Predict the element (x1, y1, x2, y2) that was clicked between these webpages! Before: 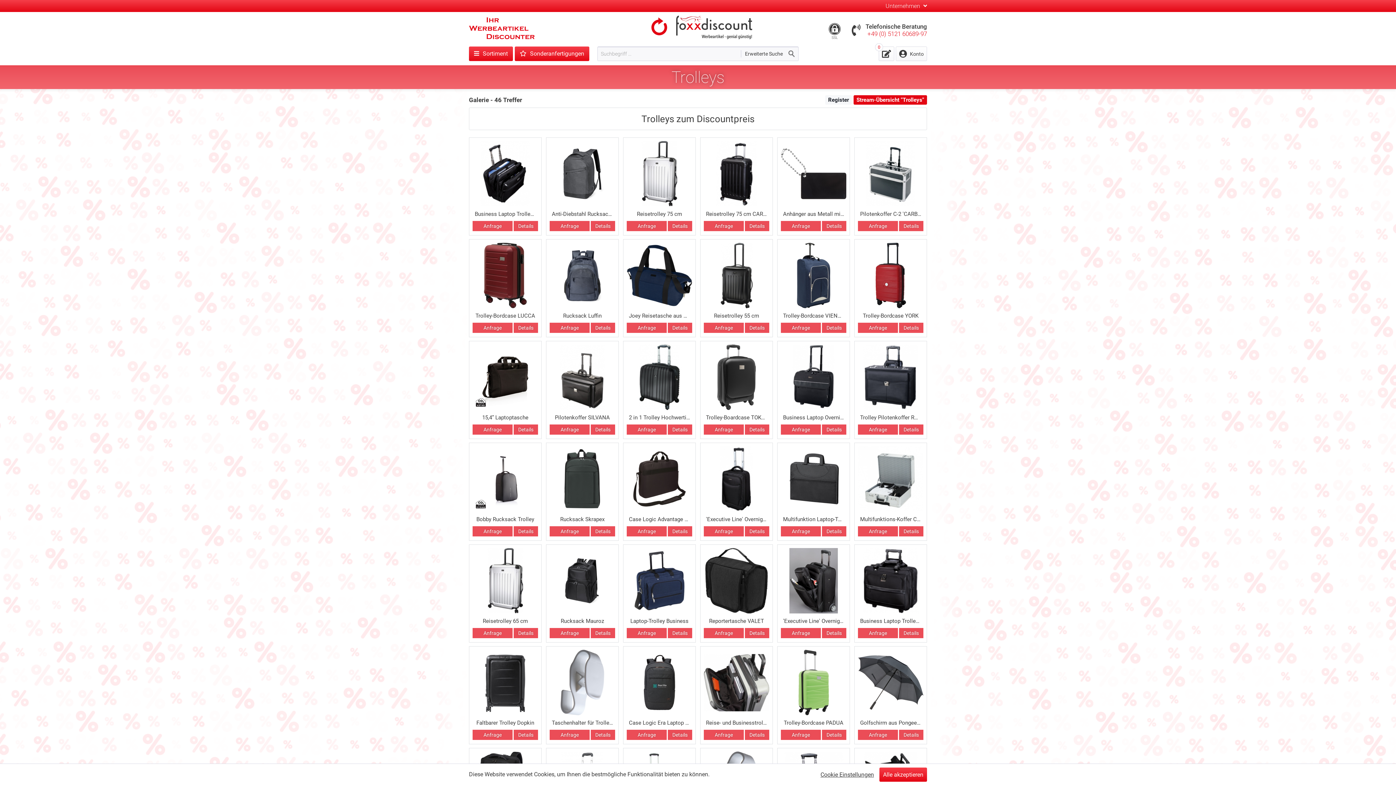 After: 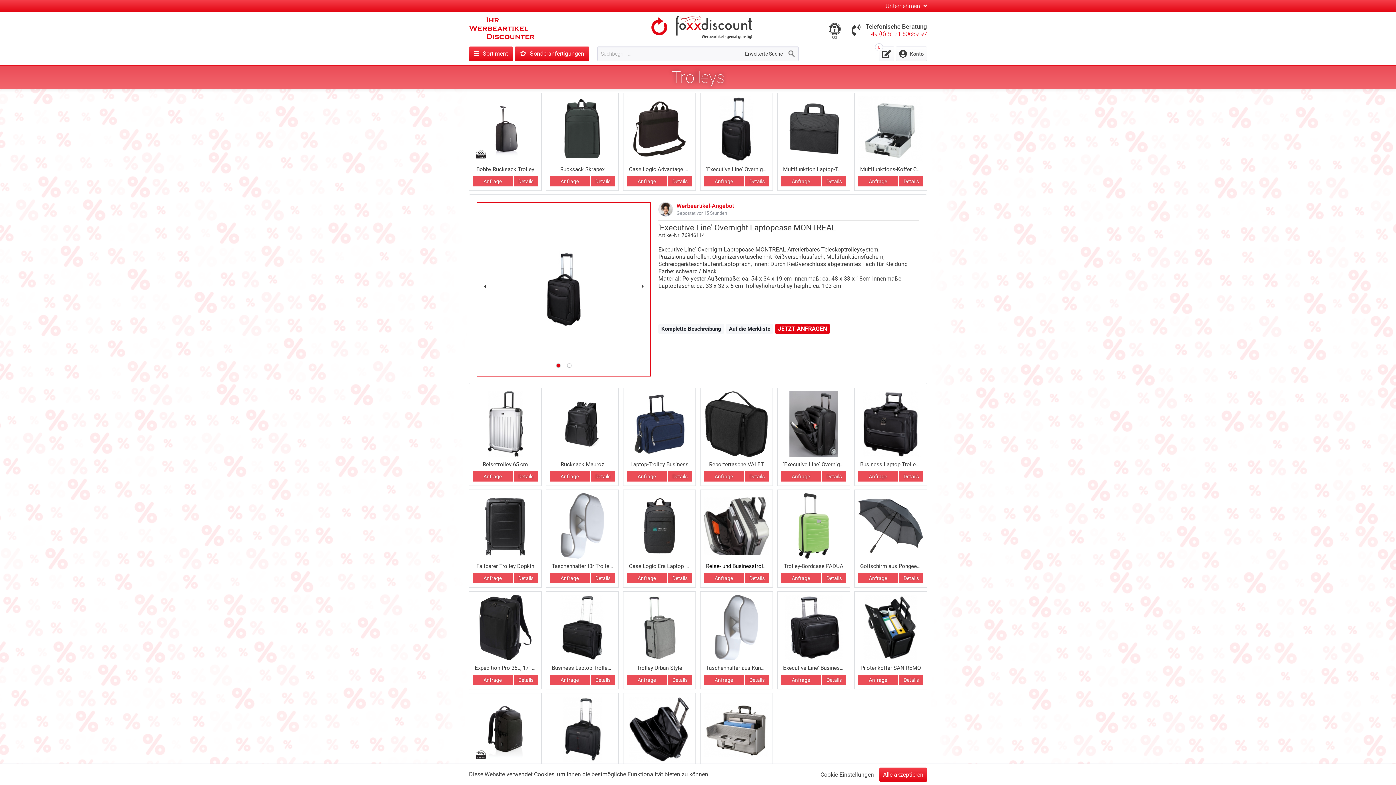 Action: bbox: (700, 443, 773, 541) label: 'Executive Line' Overnight Laptopcase MONTREAL